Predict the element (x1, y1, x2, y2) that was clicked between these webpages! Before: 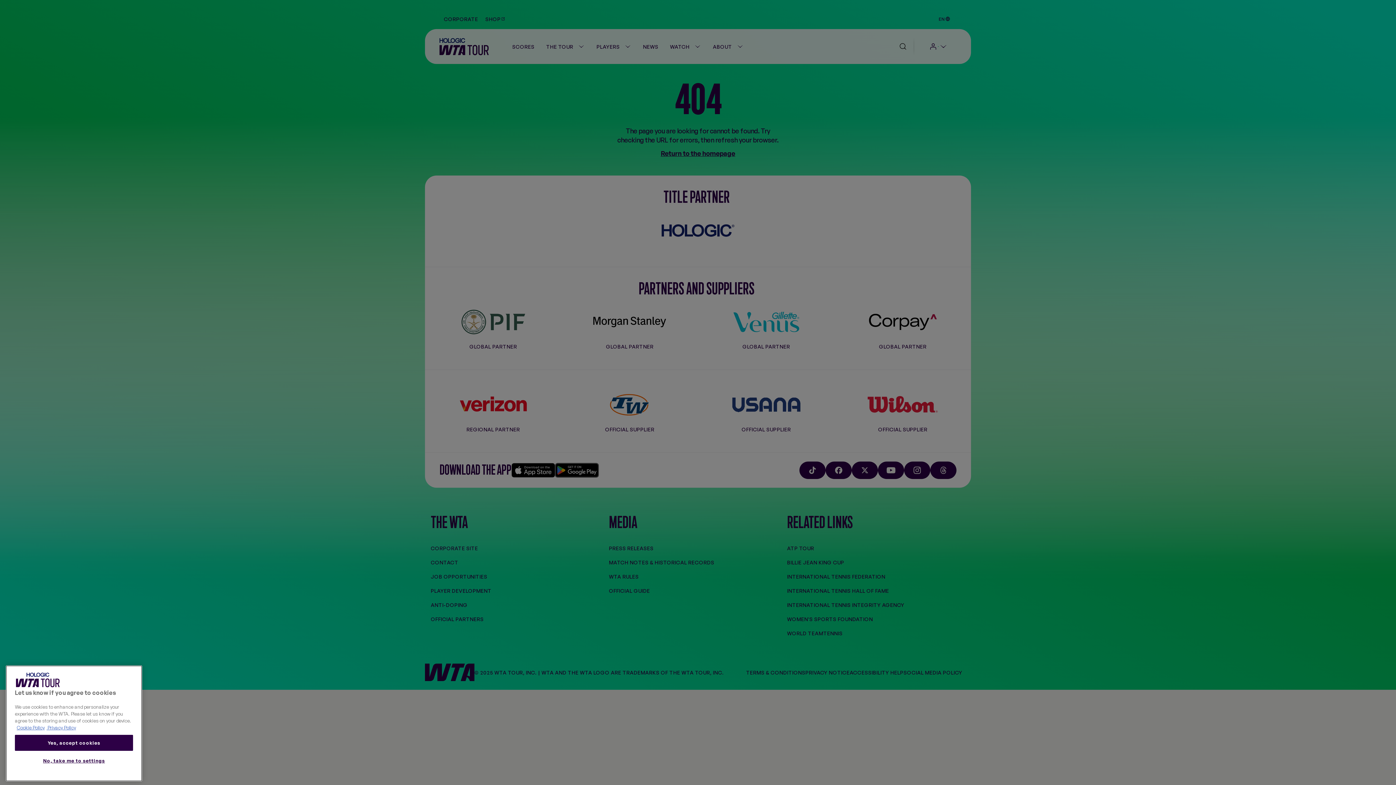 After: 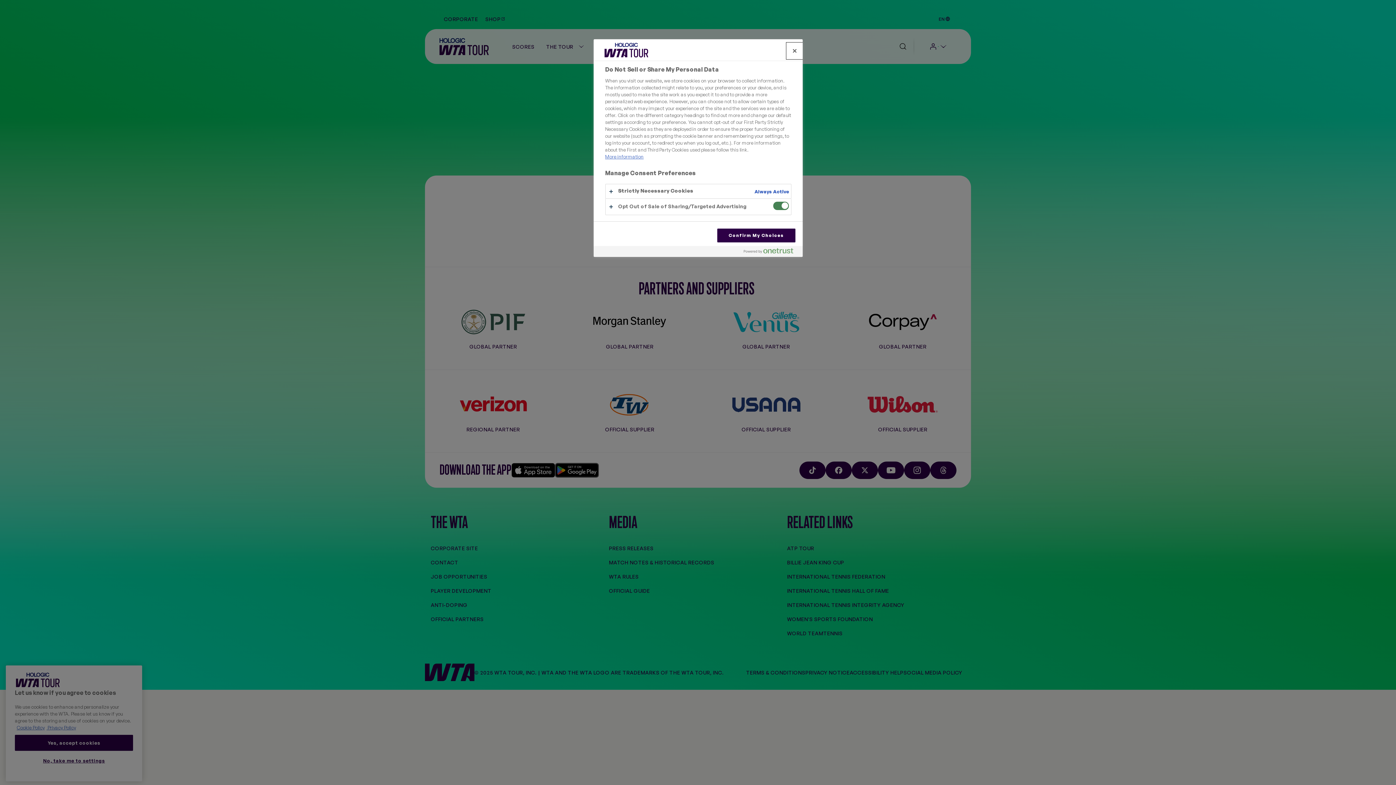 Action: label: No, take me to settings bbox: (14, 753, 133, 768)